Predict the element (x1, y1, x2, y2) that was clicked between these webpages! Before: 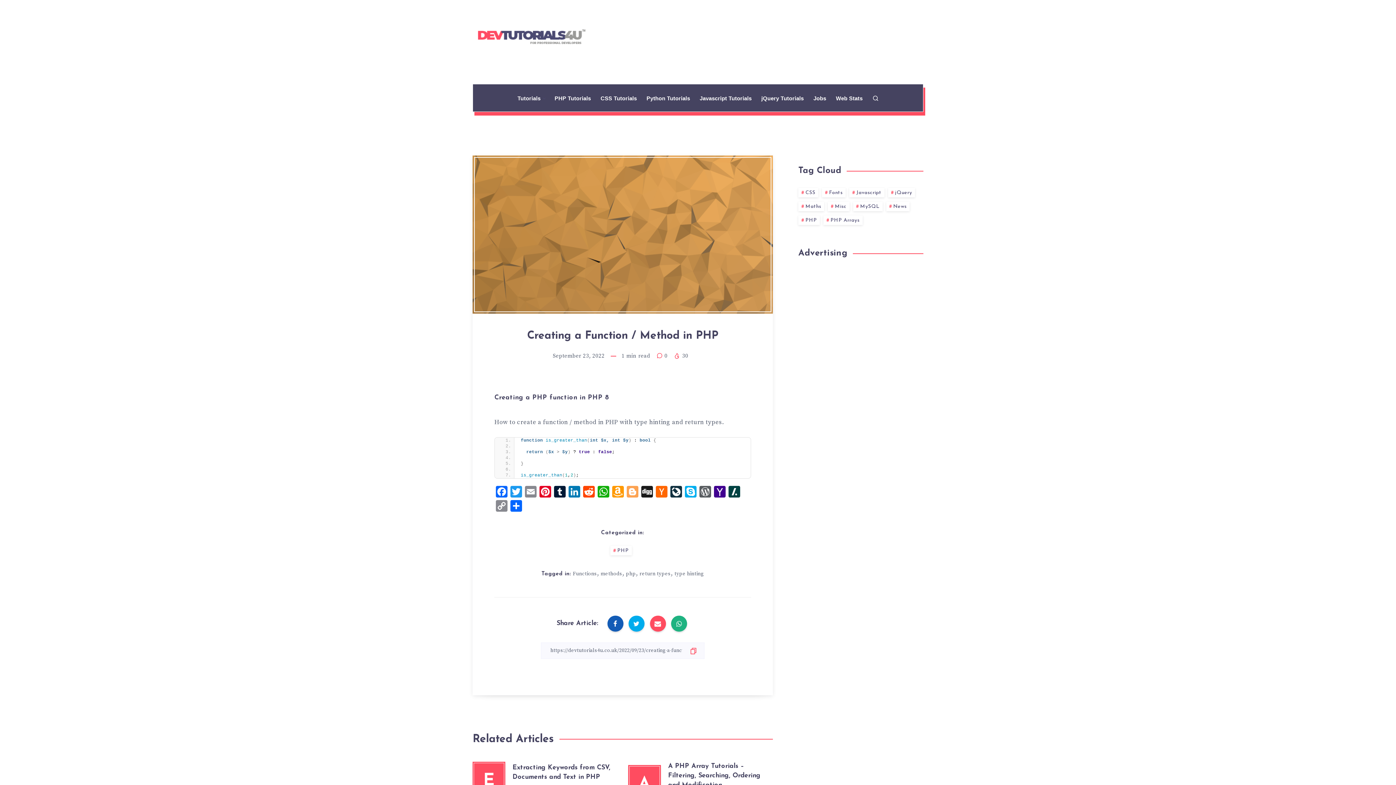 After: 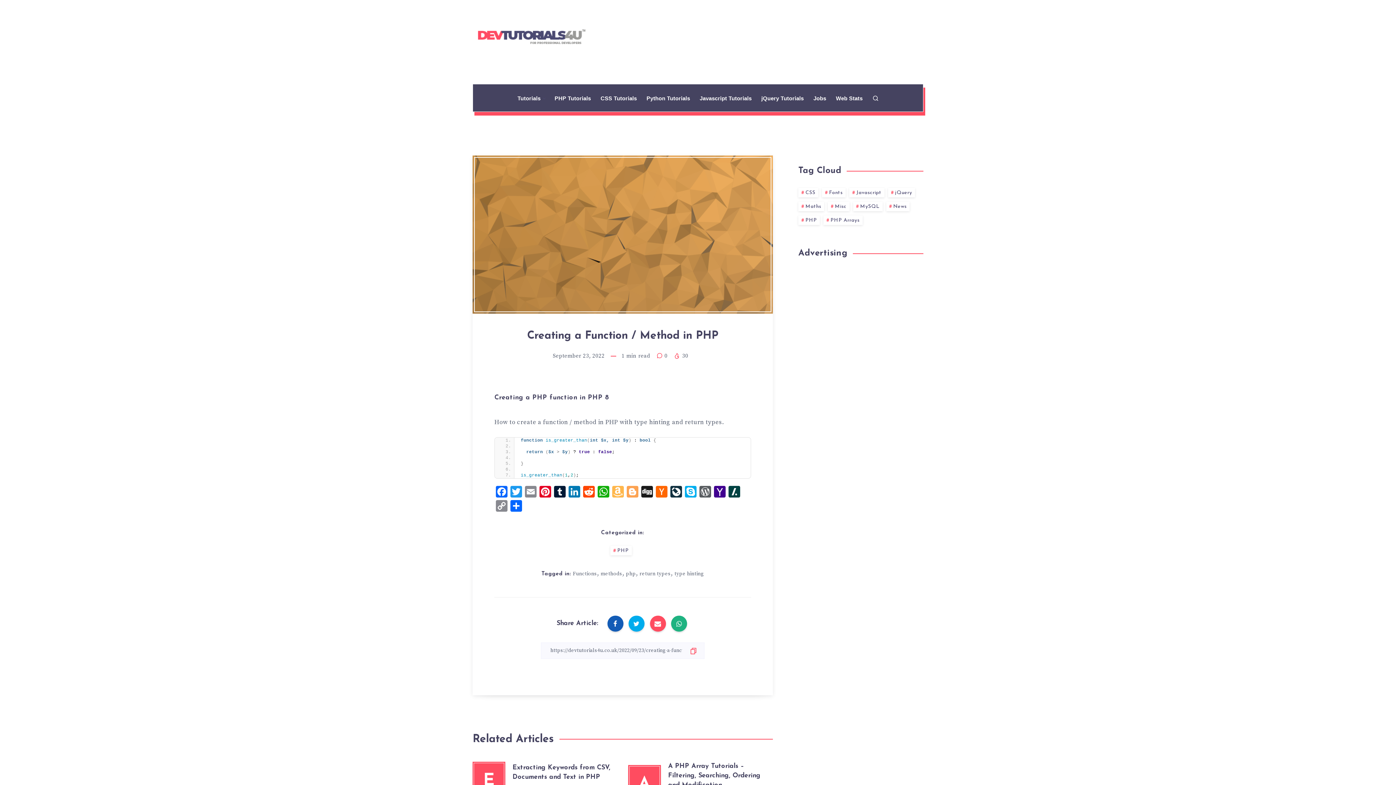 Action: label: Amazon Wish List bbox: (610, 486, 625, 500)